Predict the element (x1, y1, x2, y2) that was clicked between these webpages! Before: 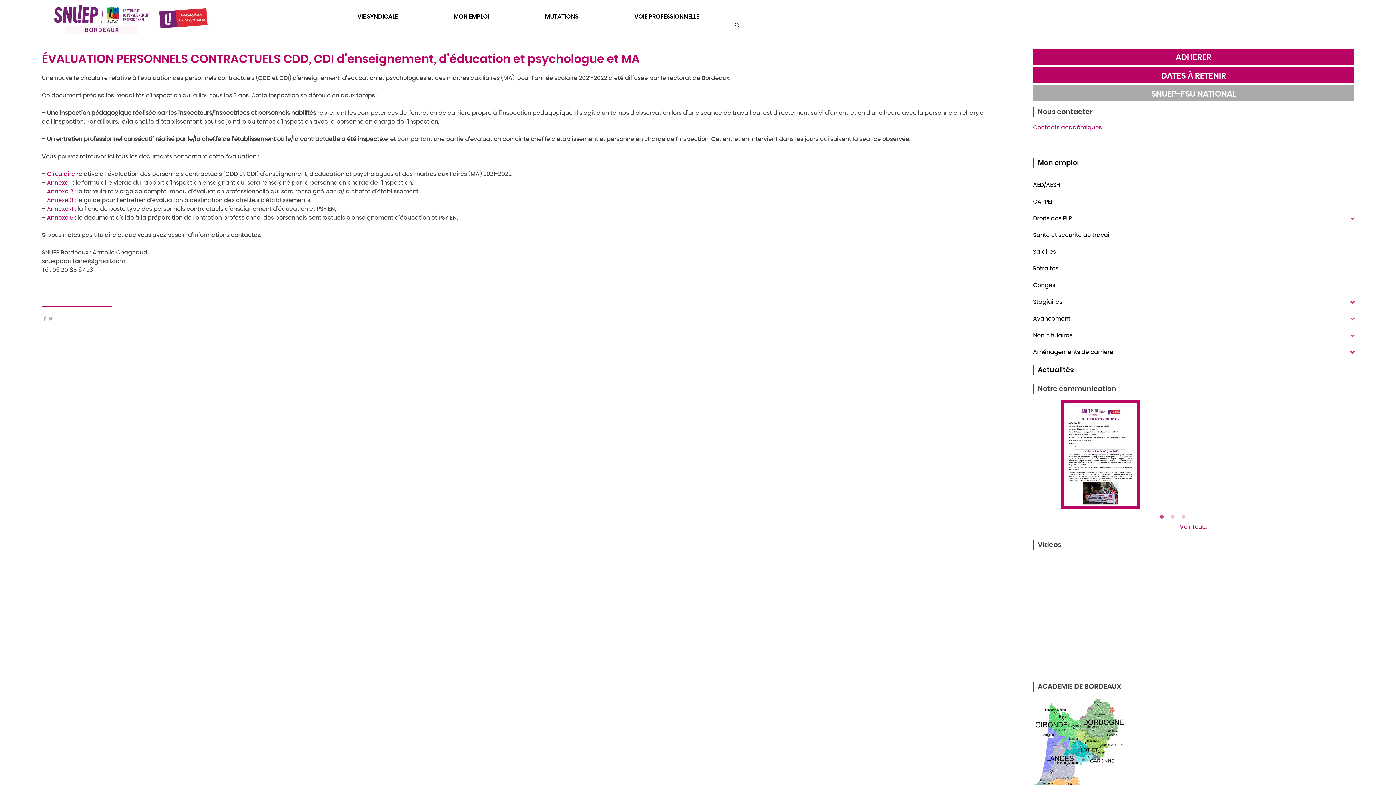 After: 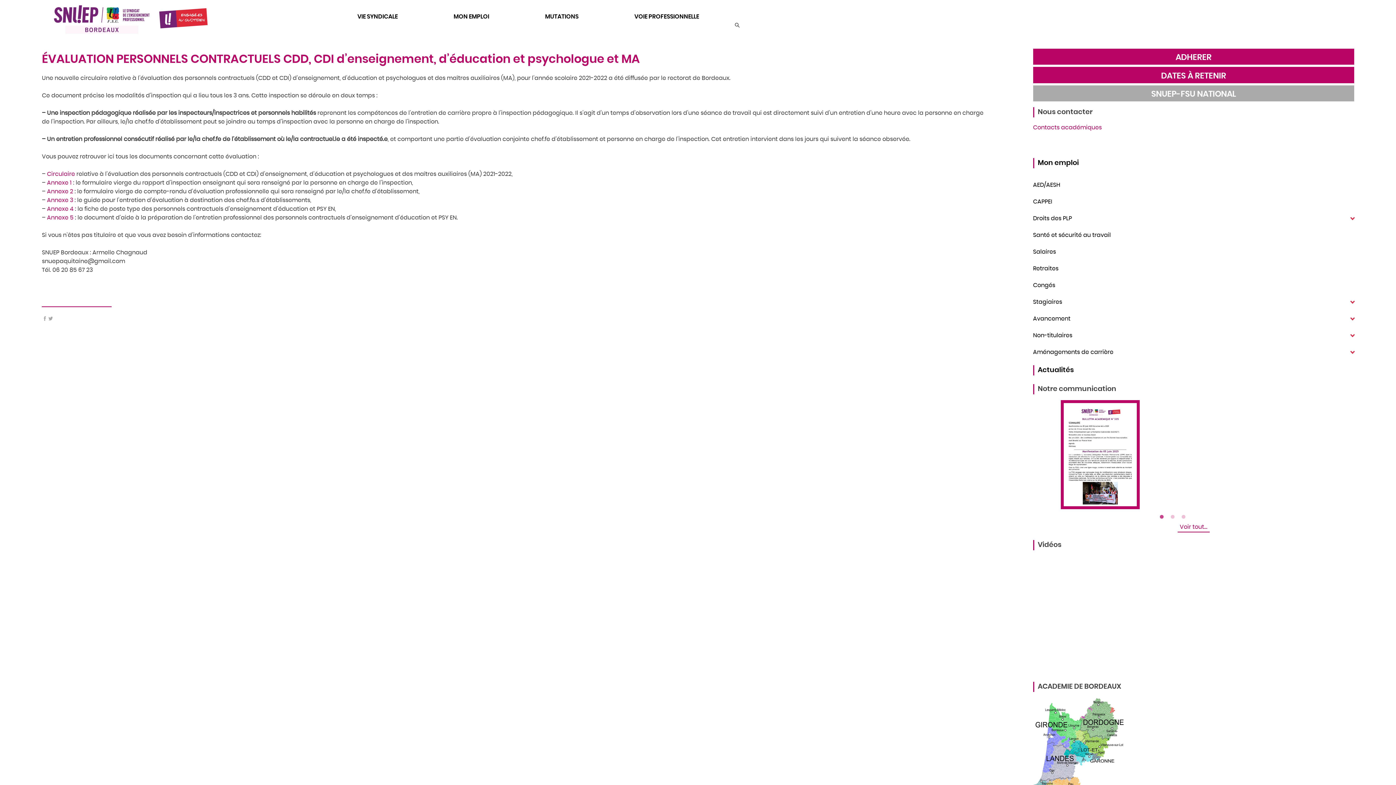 Action: label: Salaires bbox: (1033, 249, 1056, 254)